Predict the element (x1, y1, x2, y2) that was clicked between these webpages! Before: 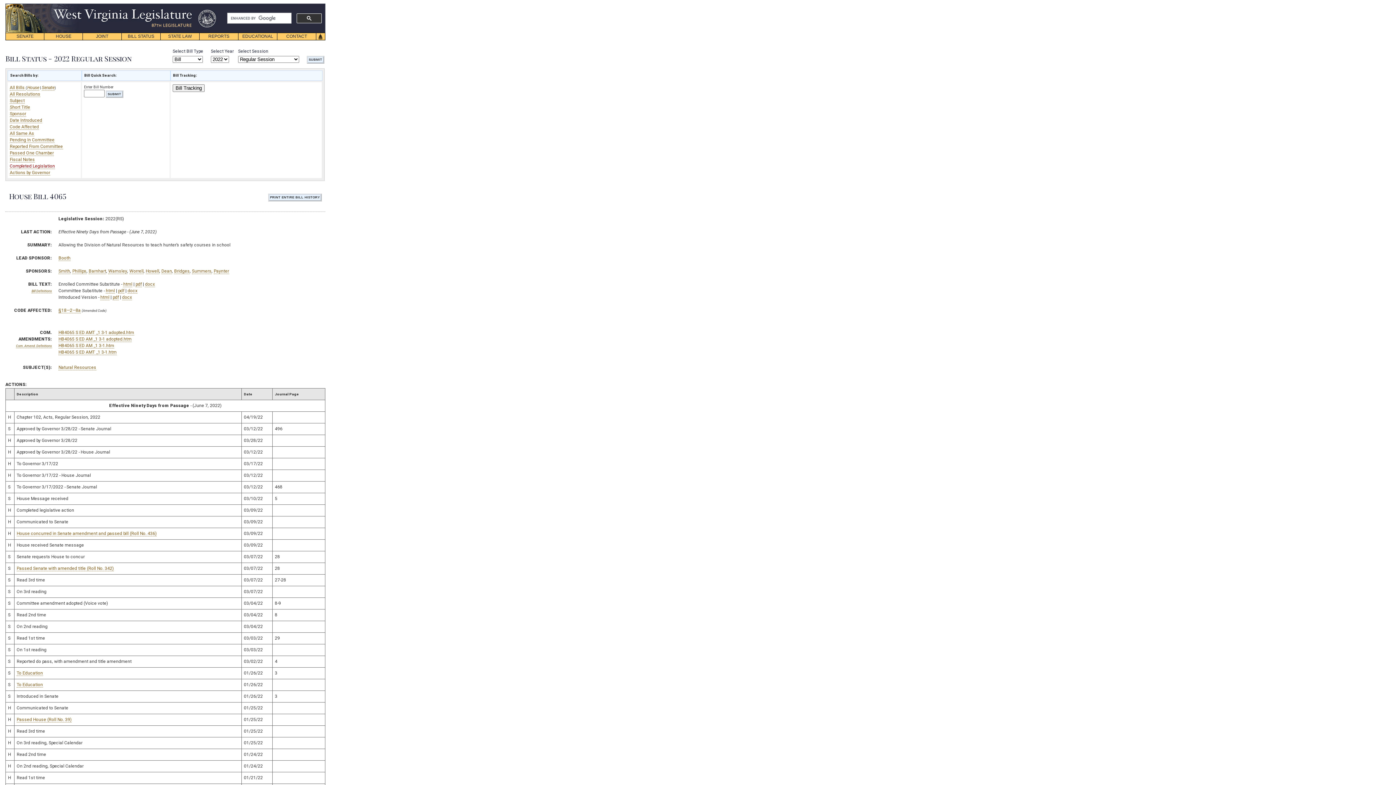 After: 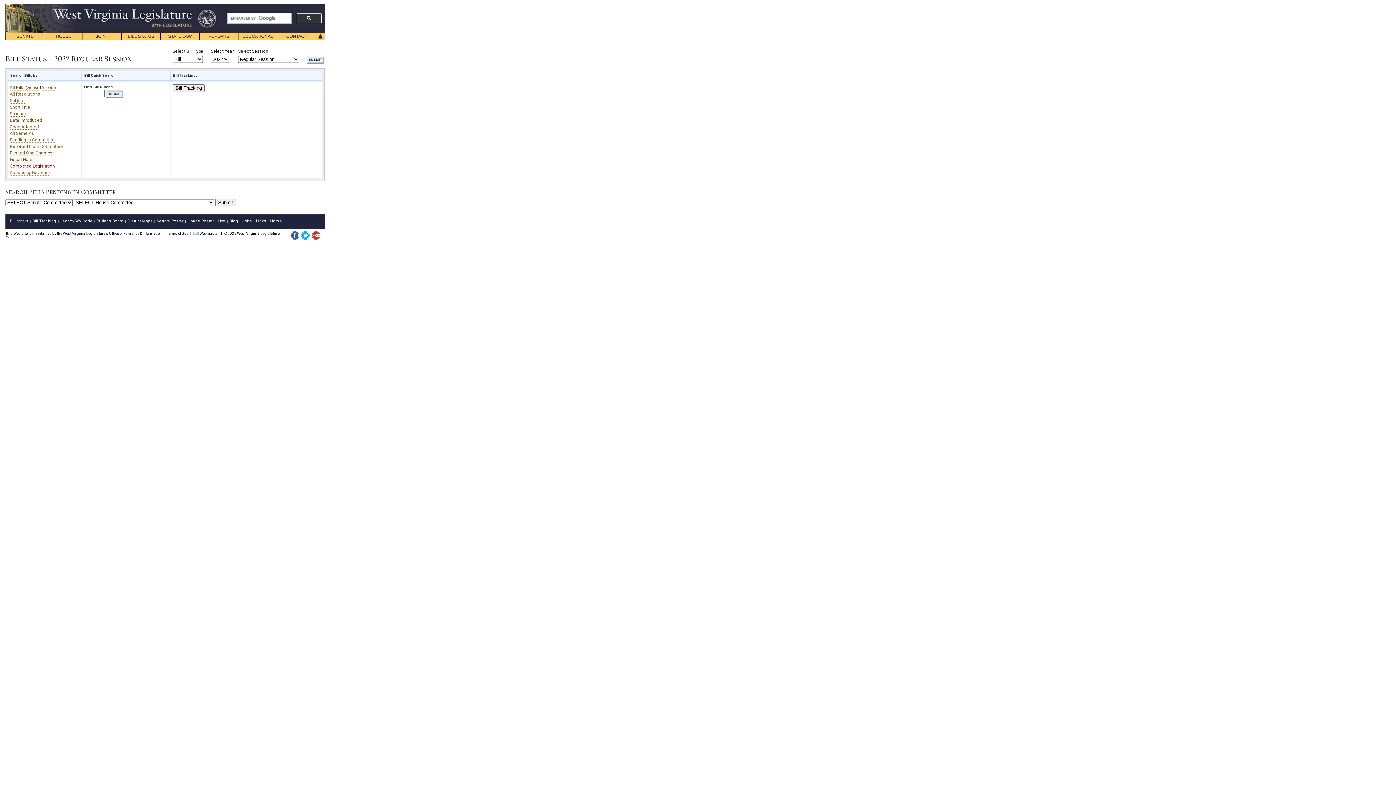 Action: label: Pending In Committee bbox: (9, 137, 54, 142)